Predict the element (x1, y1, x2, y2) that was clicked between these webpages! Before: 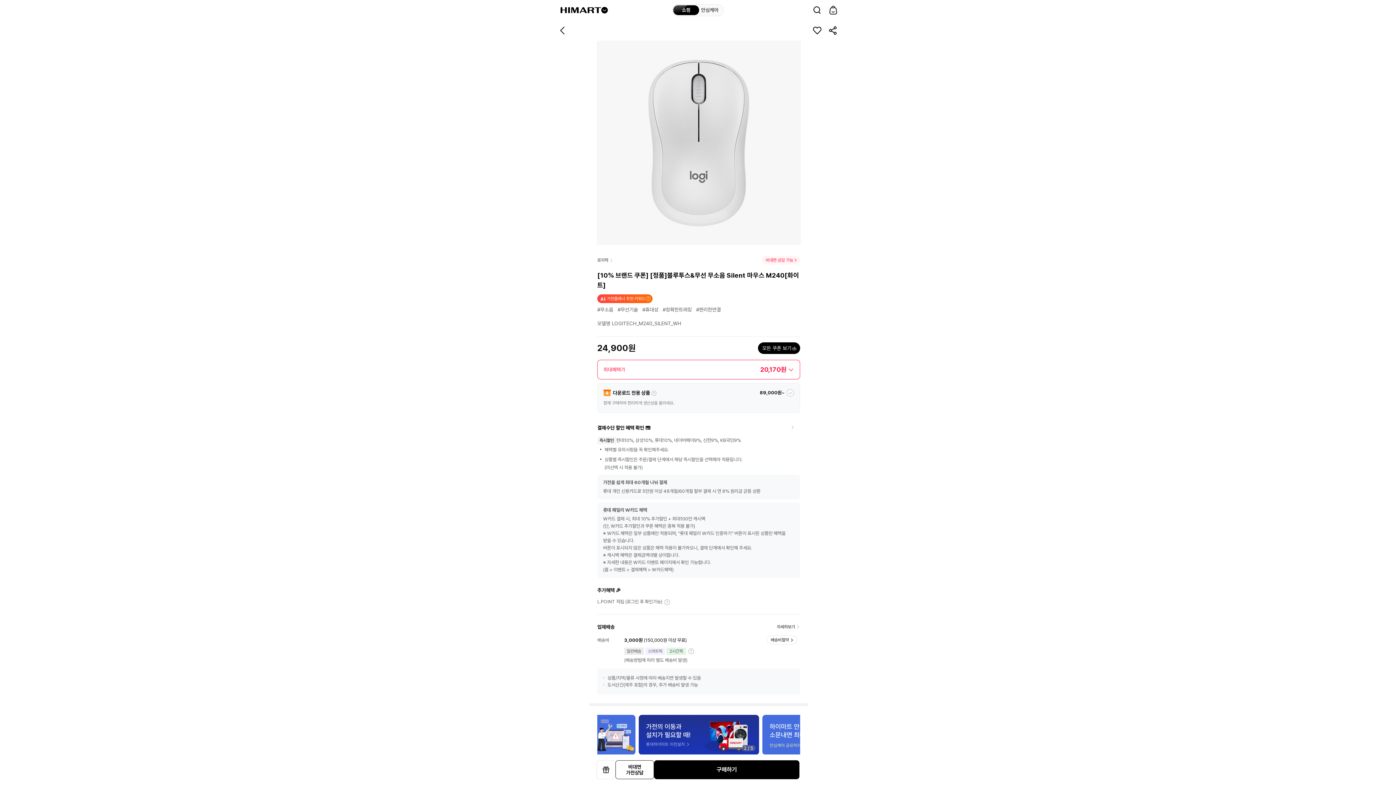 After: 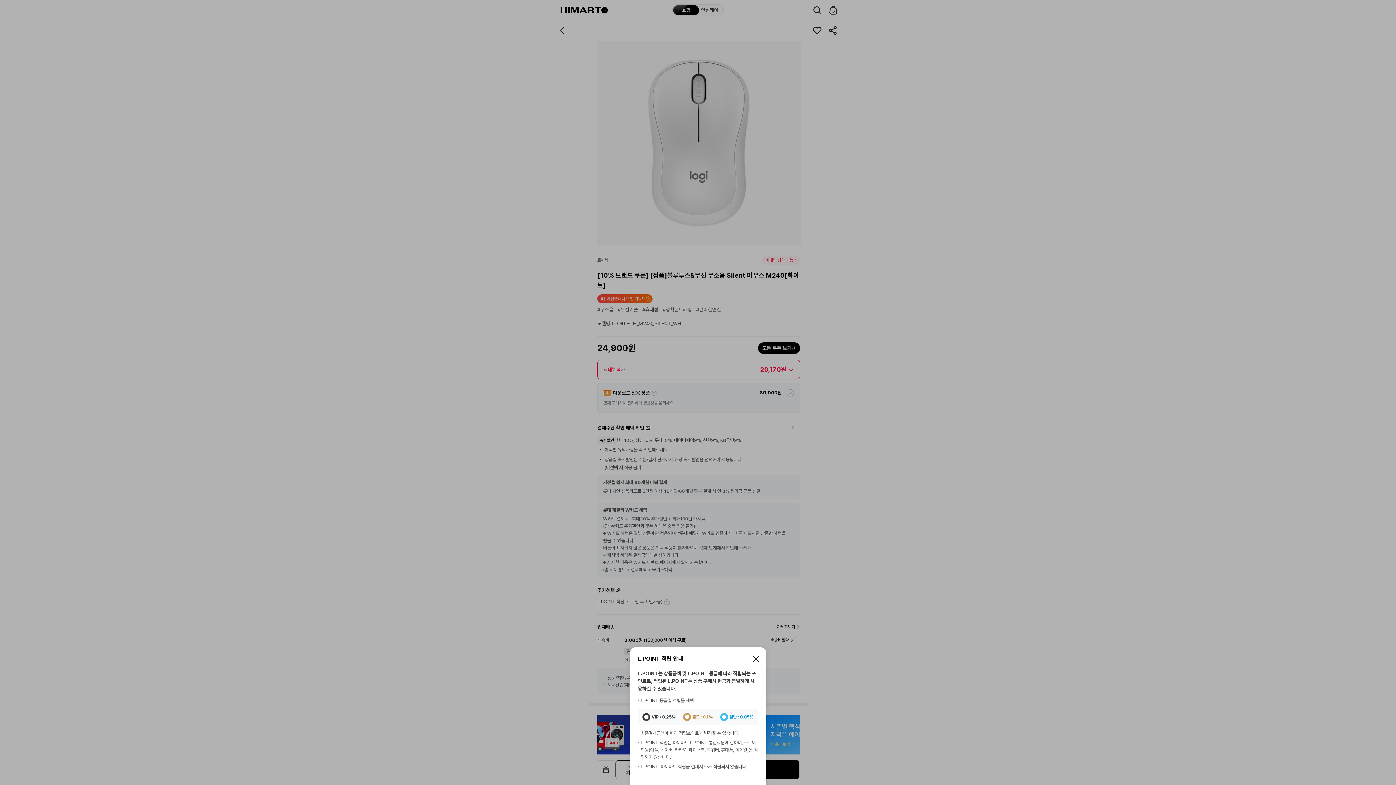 Action: label: 자세히보기 bbox: (664, 599, 670, 605)